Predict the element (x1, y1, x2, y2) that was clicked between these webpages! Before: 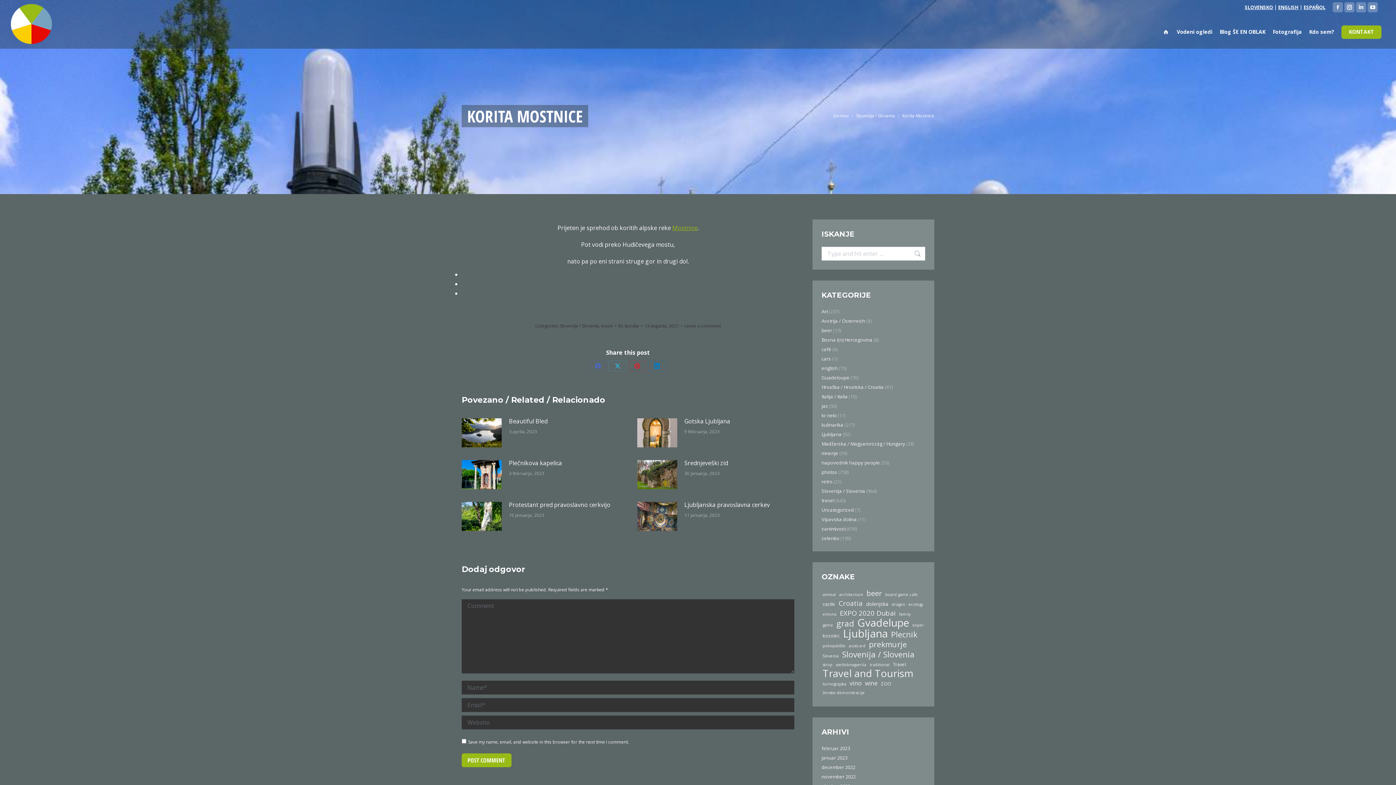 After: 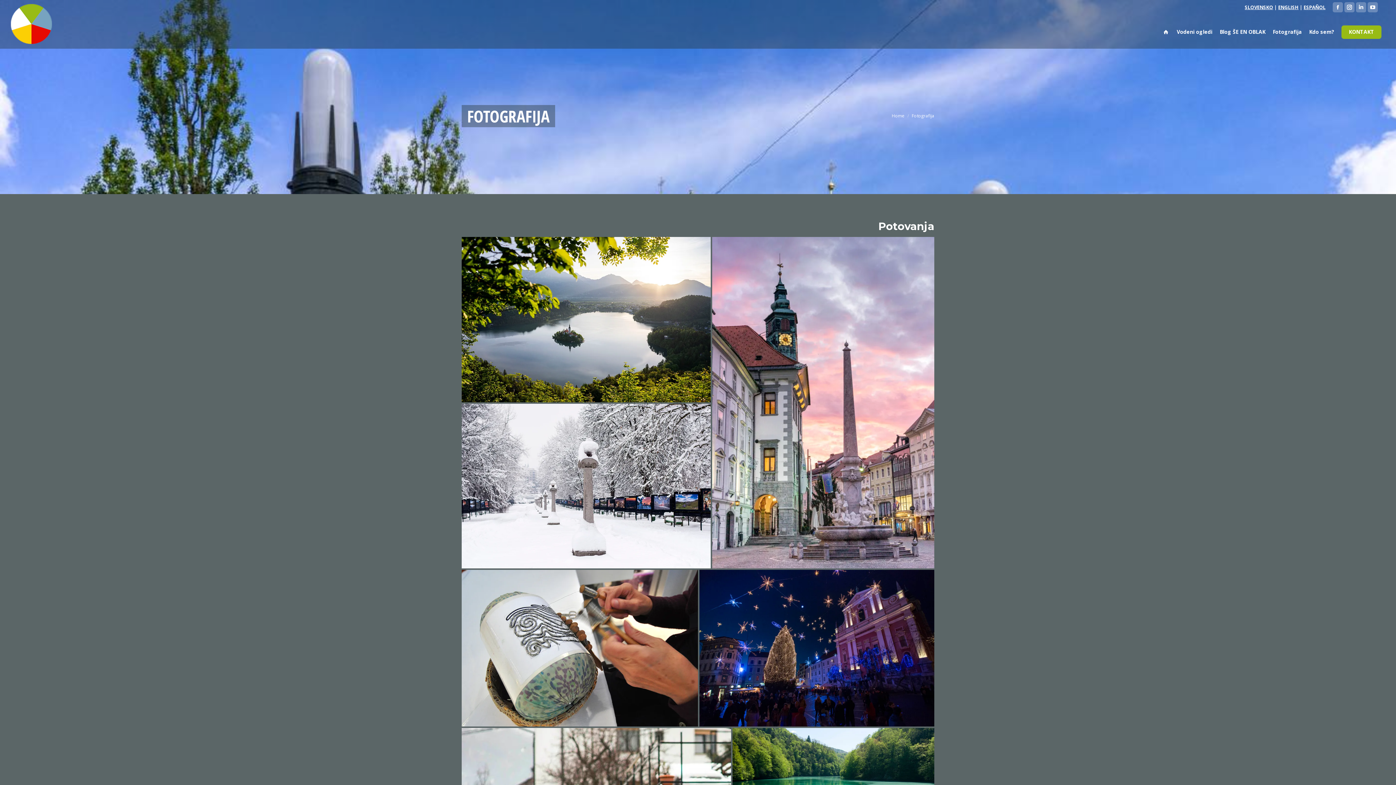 Action: bbox: (1269, 27, 1305, 36) label: Fotografija